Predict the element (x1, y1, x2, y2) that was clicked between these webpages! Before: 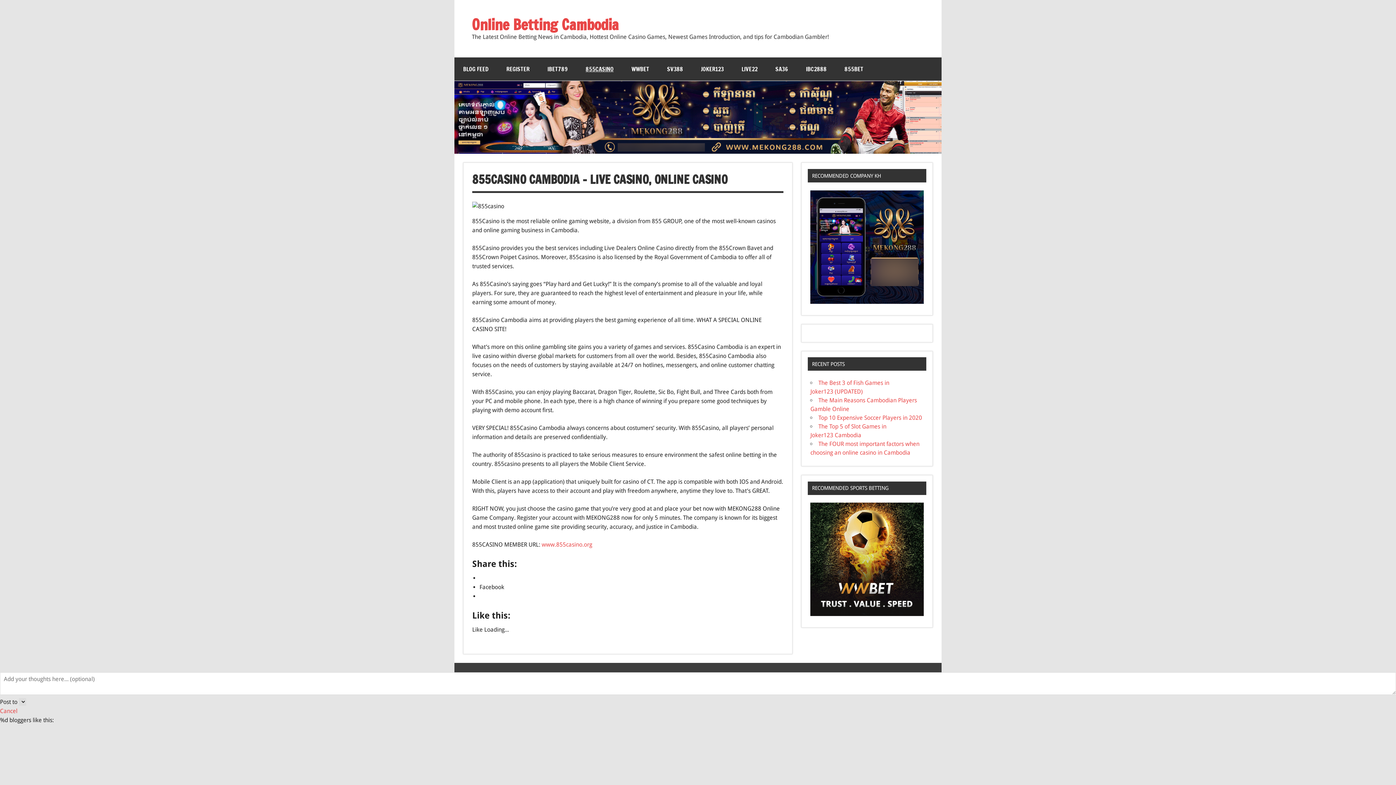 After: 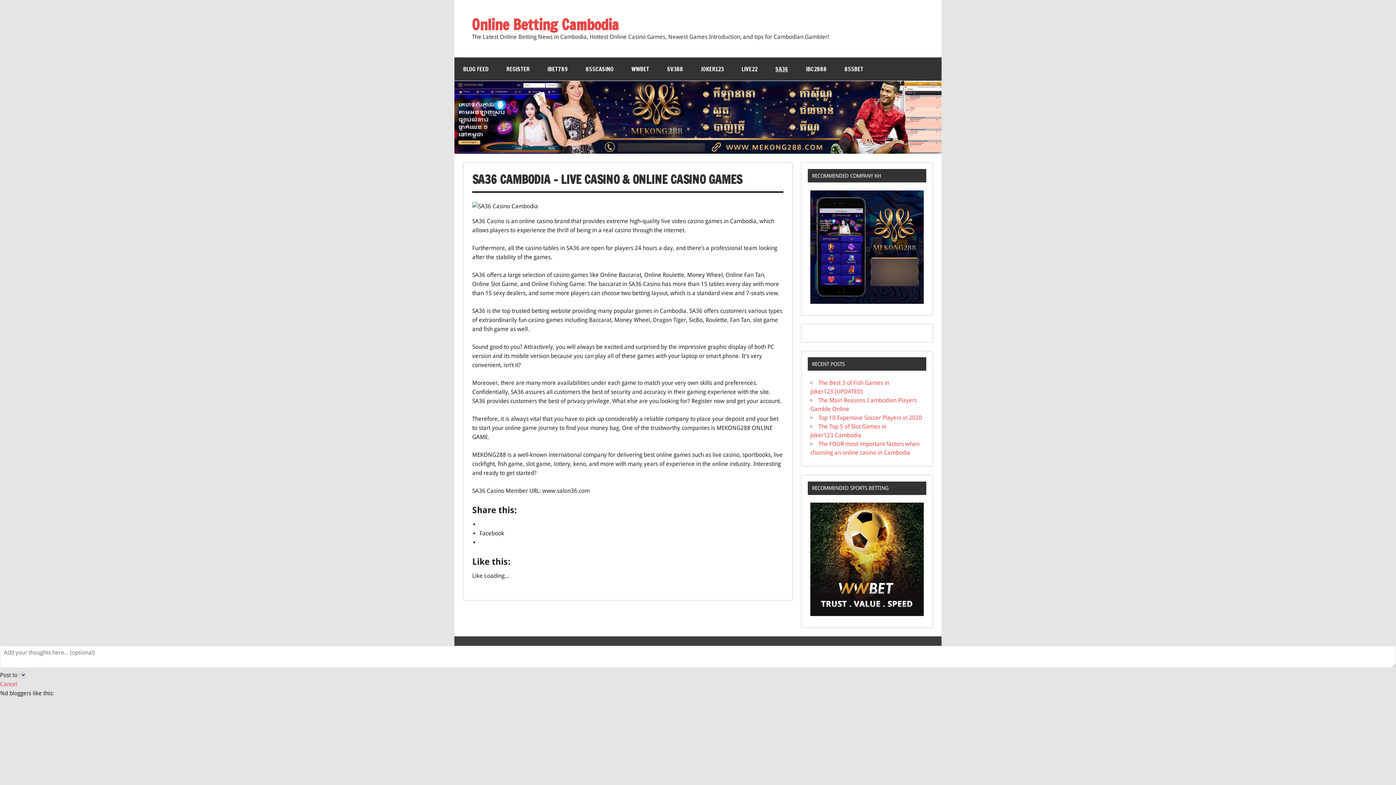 Action: bbox: (766, 57, 797, 80) label: SA36